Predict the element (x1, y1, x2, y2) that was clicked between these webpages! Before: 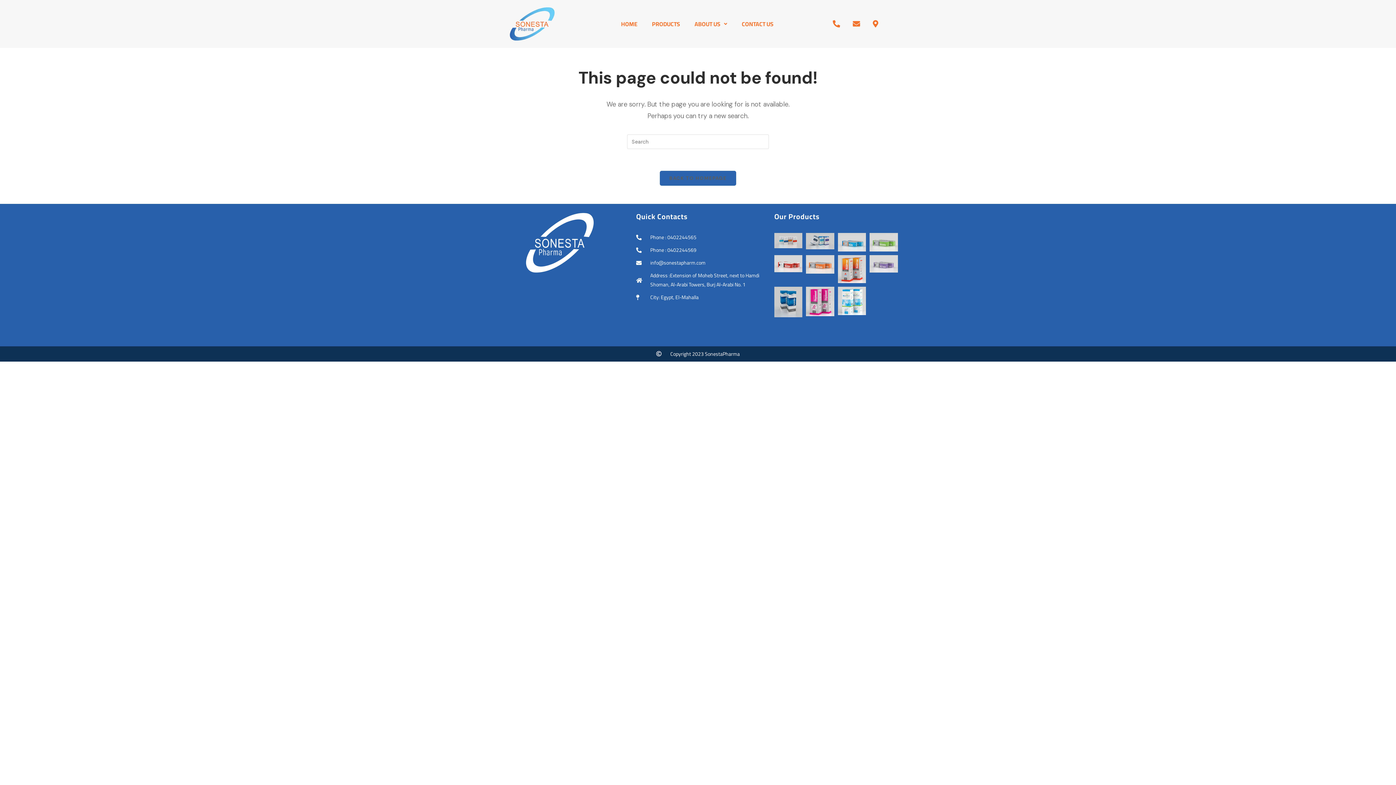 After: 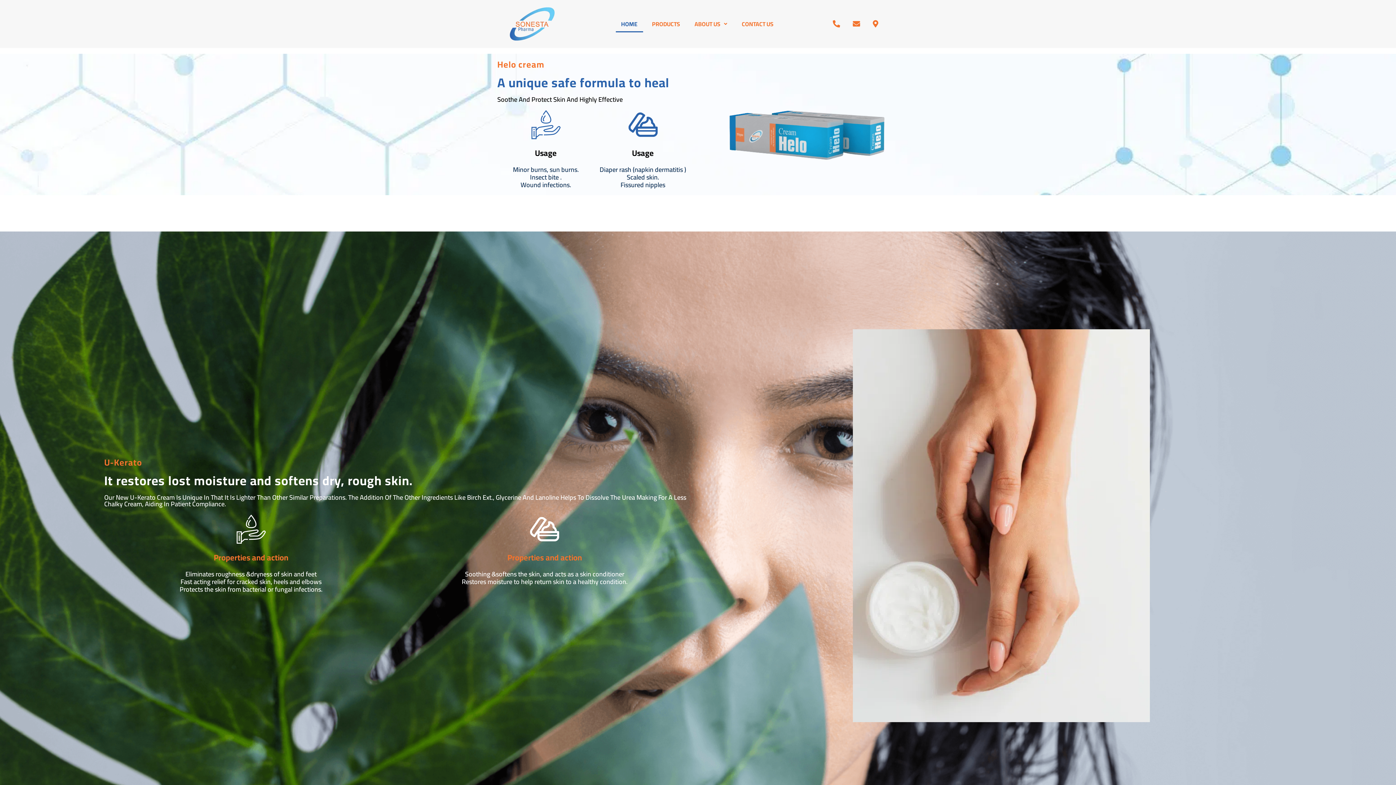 Action: label: BACK TO HOMEPAGE bbox: (660, 170, 736, 185)